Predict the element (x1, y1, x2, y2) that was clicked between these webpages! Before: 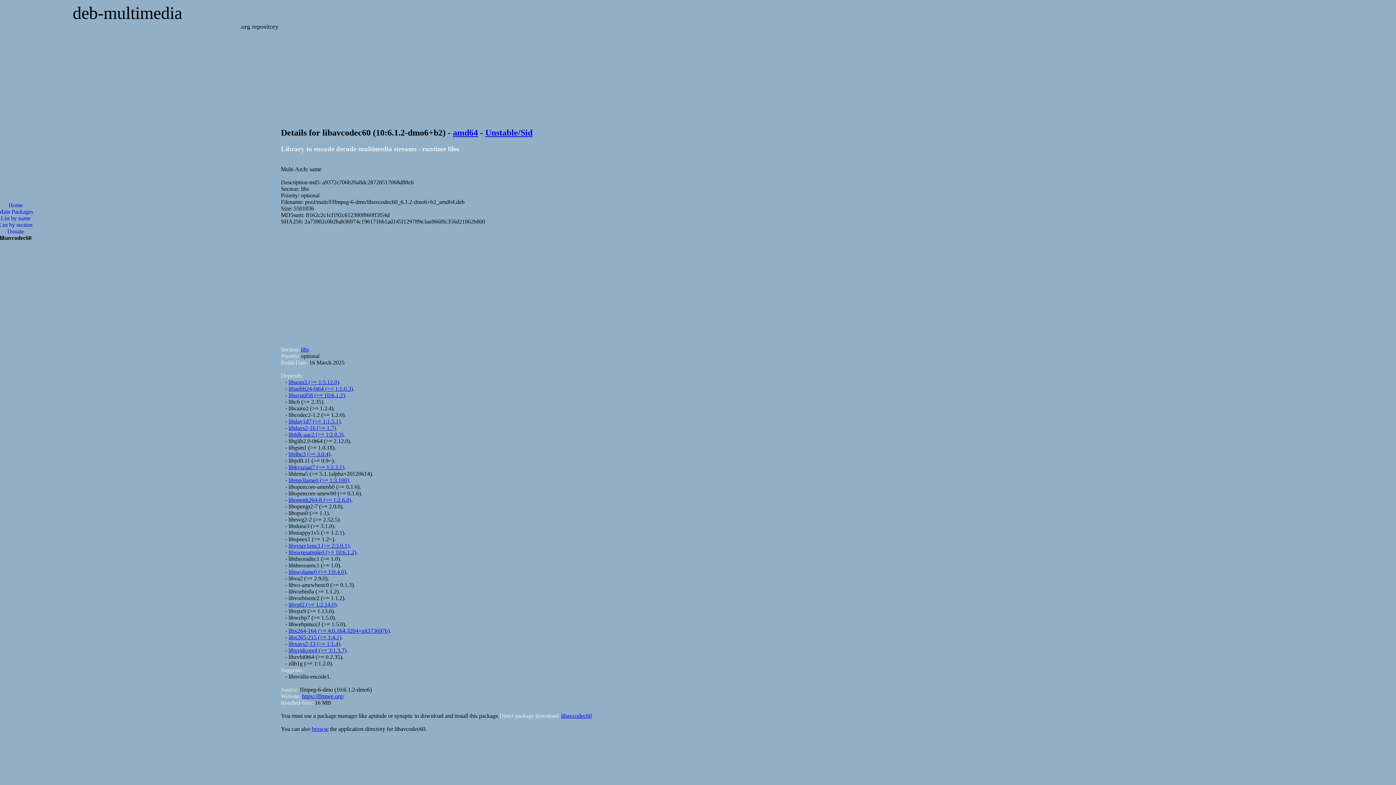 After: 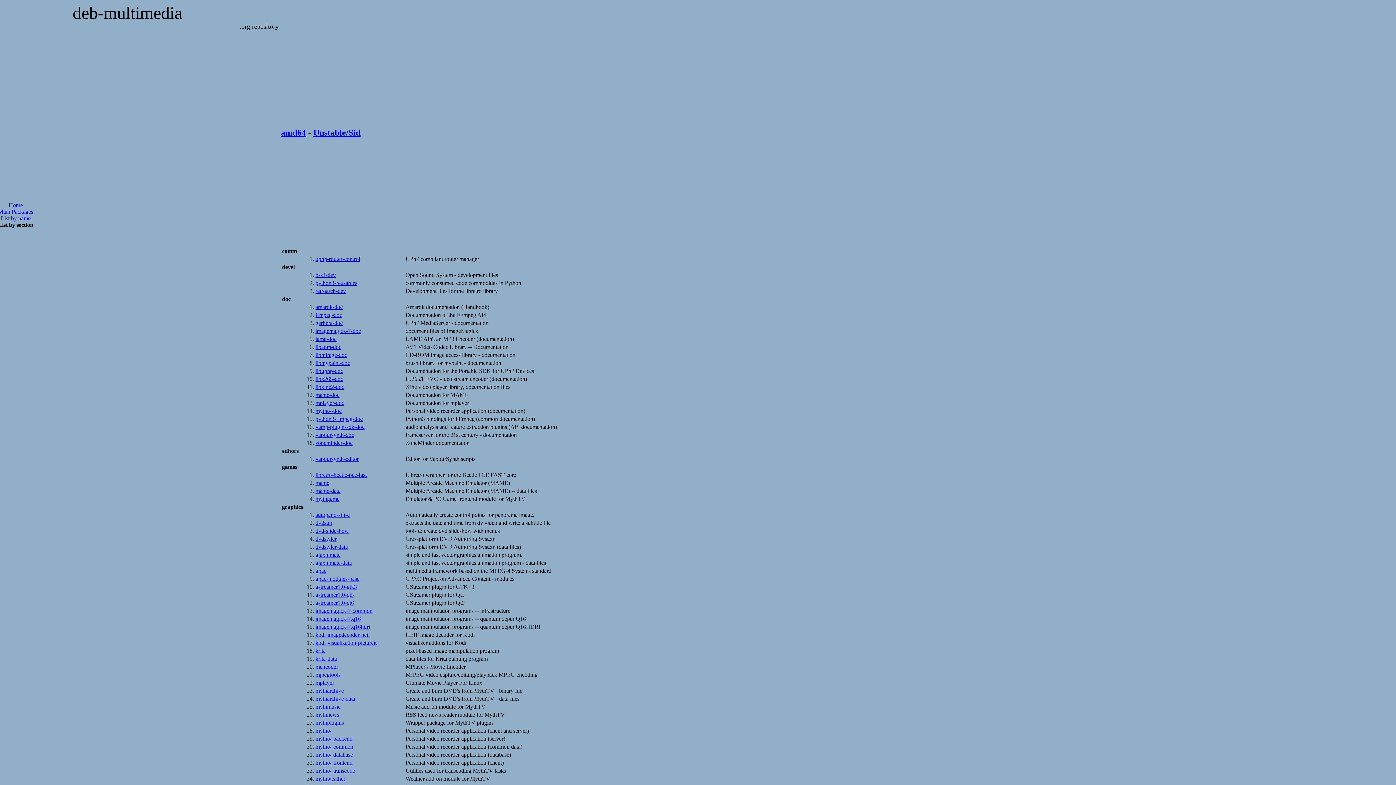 Action: bbox: (301, 346, 309, 352) label: libs